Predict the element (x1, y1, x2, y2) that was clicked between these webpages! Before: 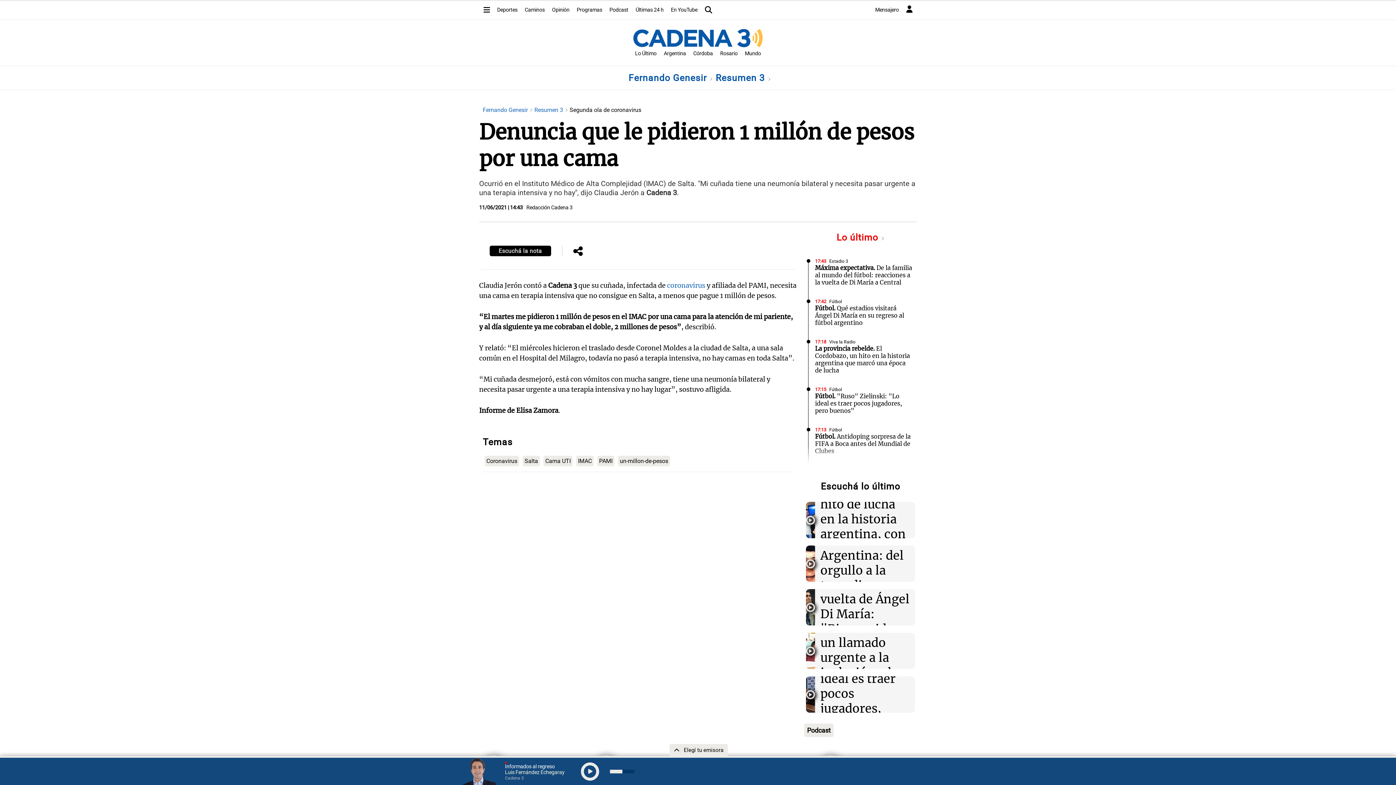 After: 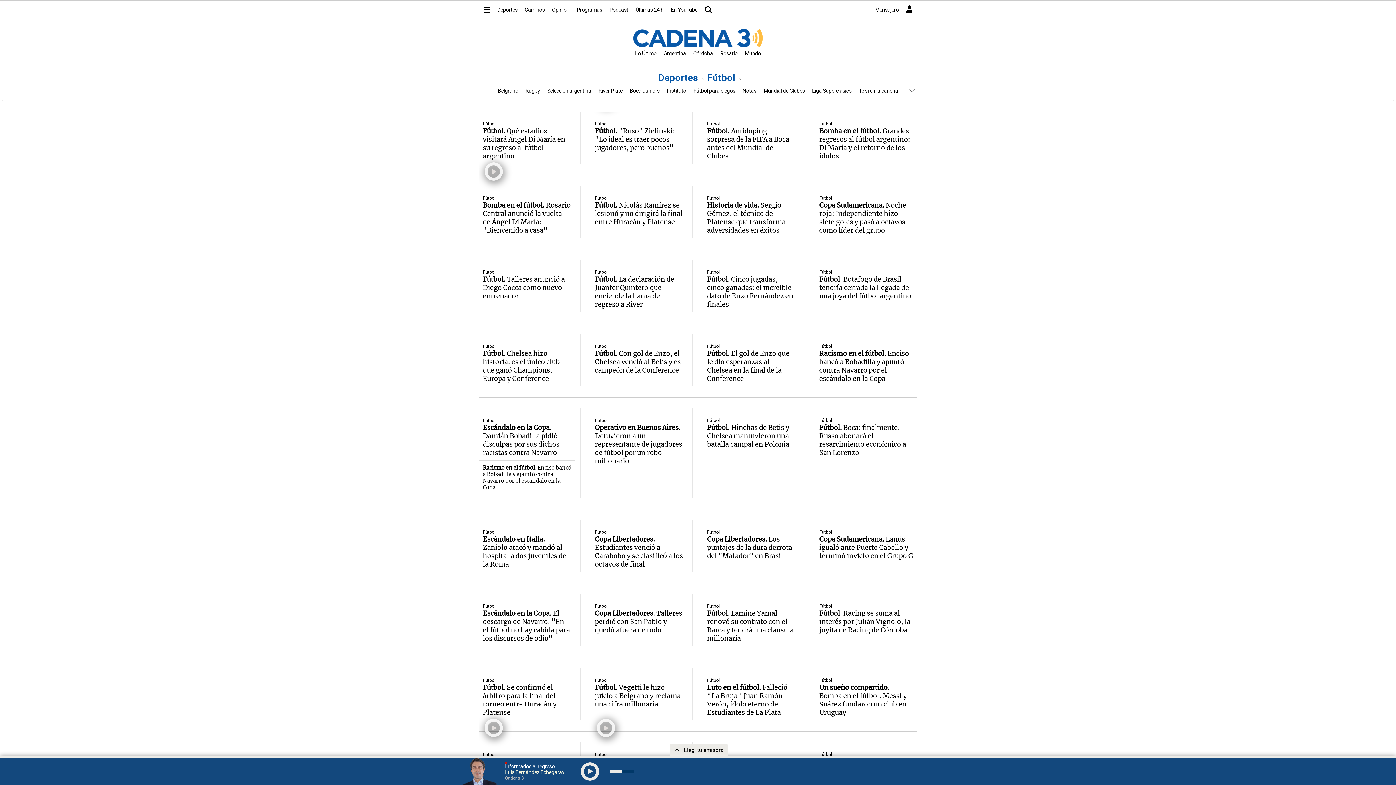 Action: label: Fútbol bbox: (829, 298, 842, 304)